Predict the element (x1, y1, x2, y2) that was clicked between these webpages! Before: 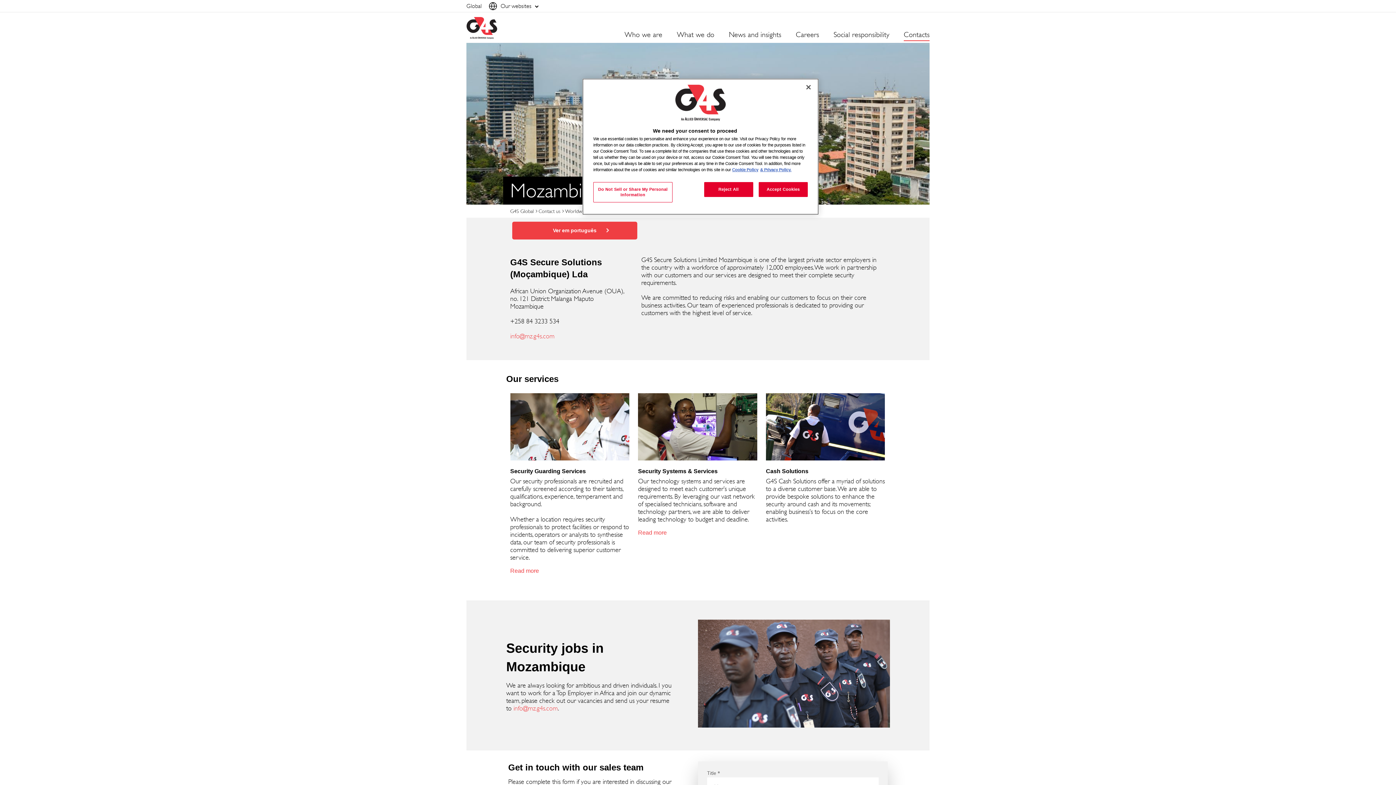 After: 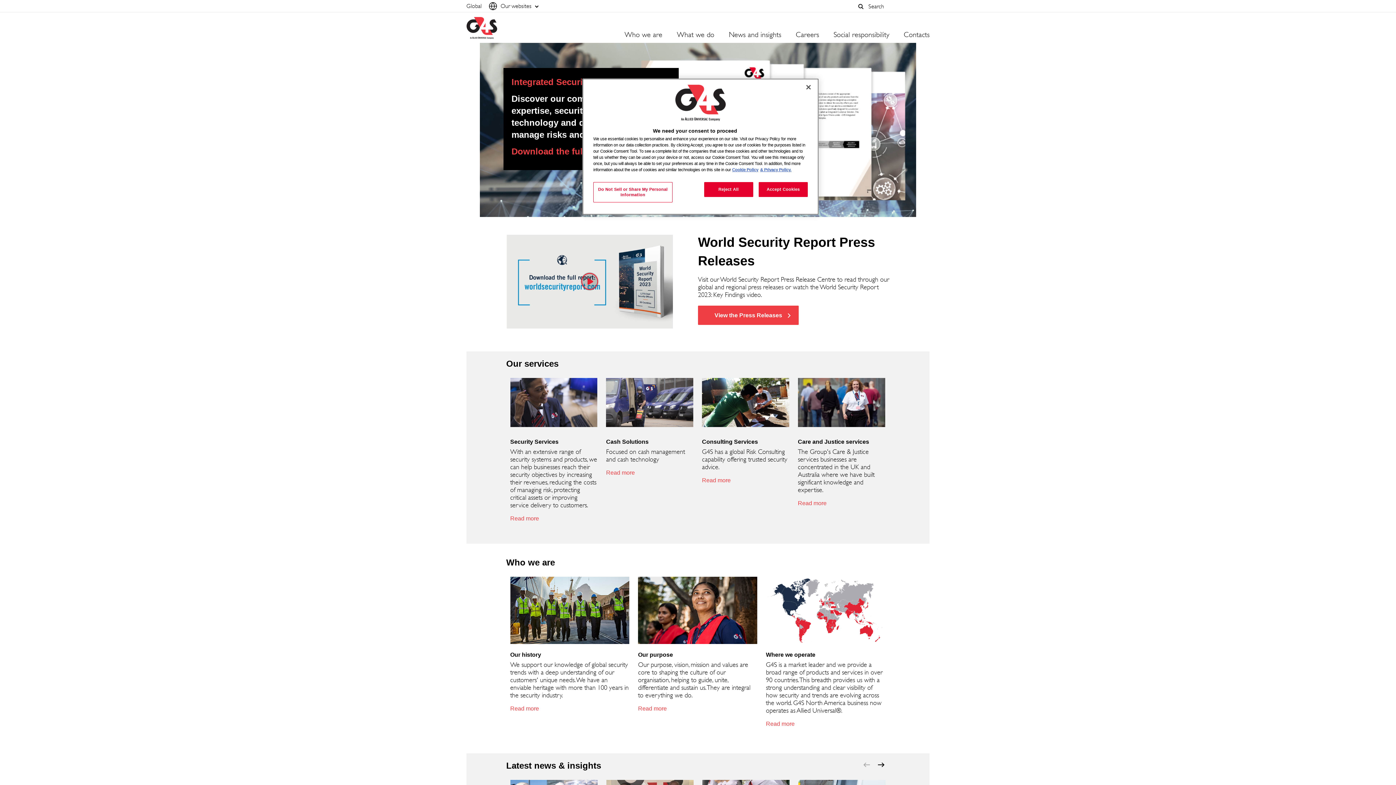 Action: bbox: (510, 207, 534, 214) label: G4S Global